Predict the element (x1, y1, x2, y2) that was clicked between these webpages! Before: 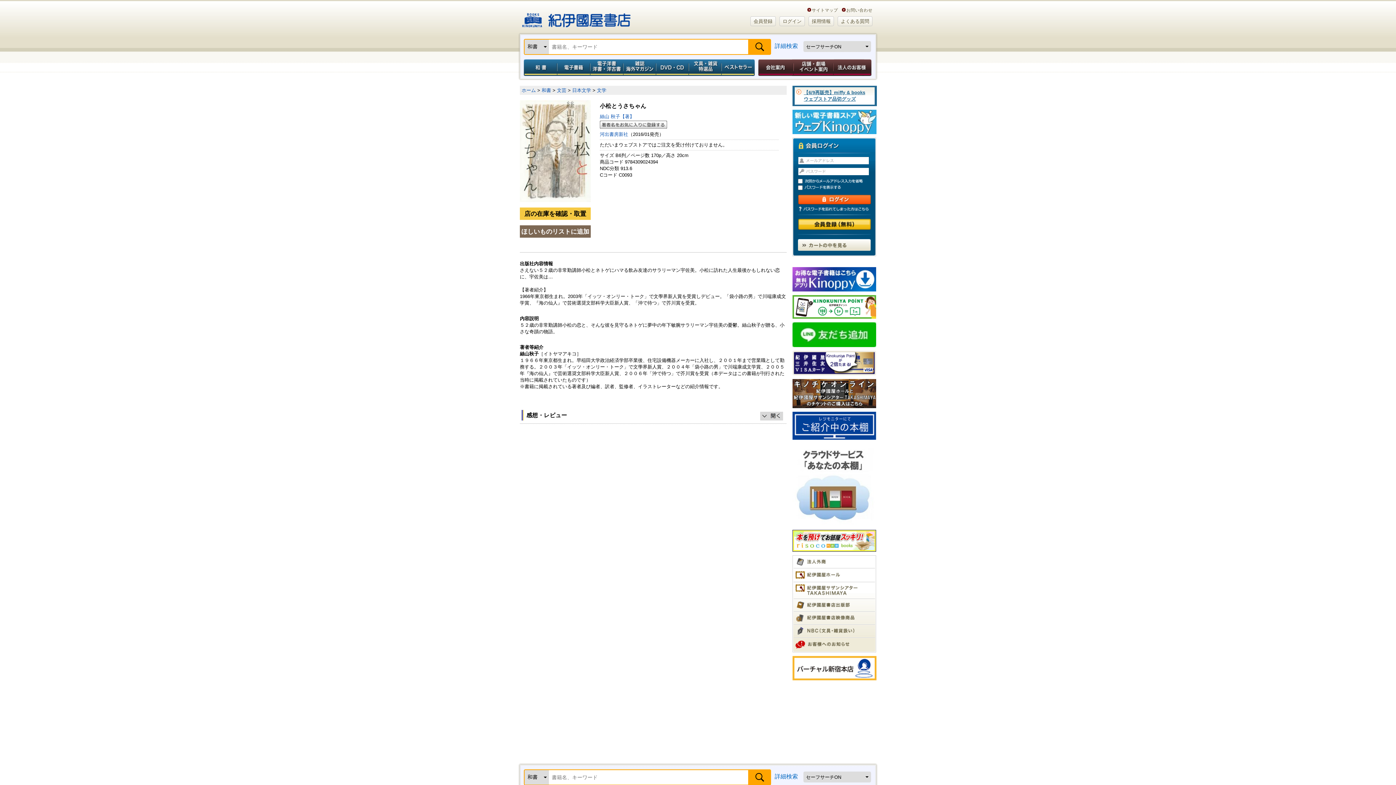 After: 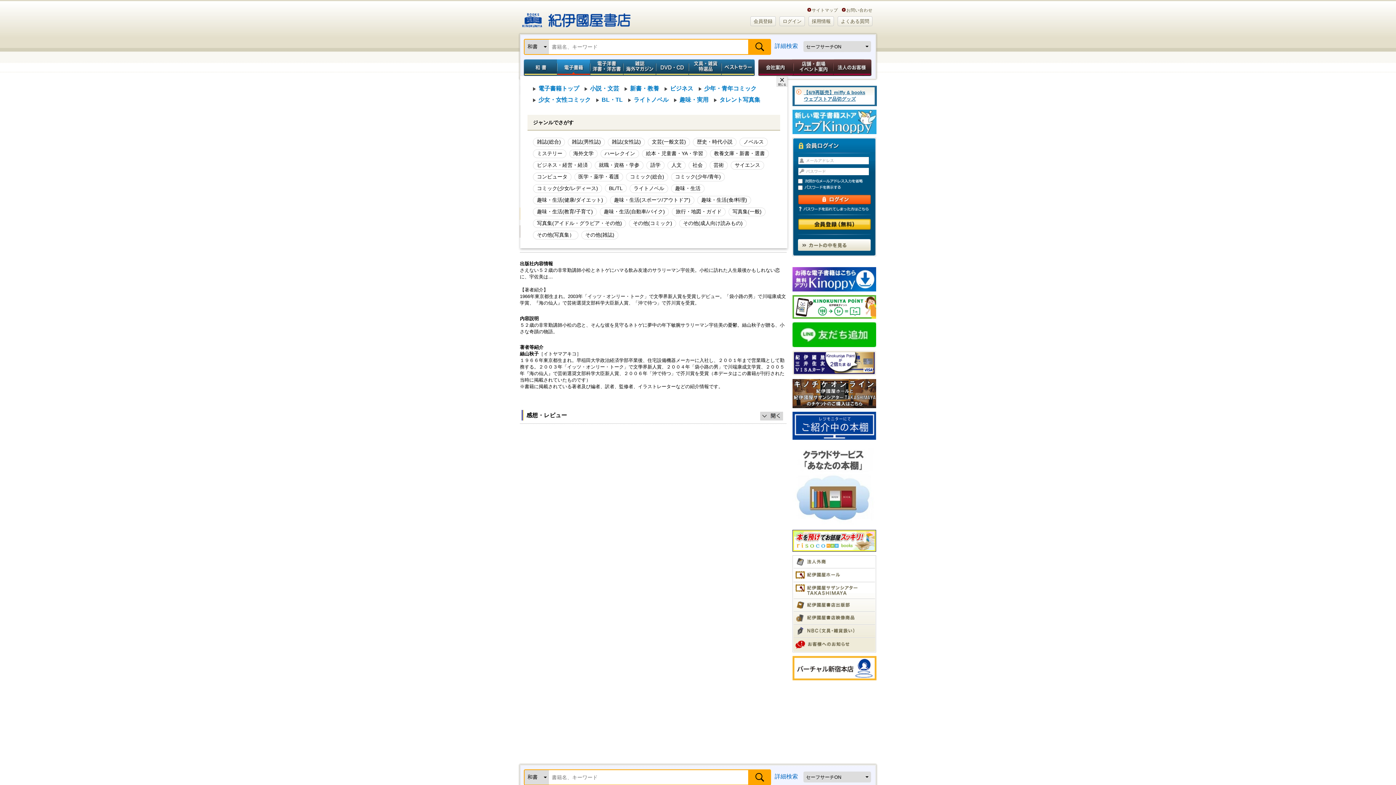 Action: bbox: (557, 59, 590, 76) label: 電子書籍